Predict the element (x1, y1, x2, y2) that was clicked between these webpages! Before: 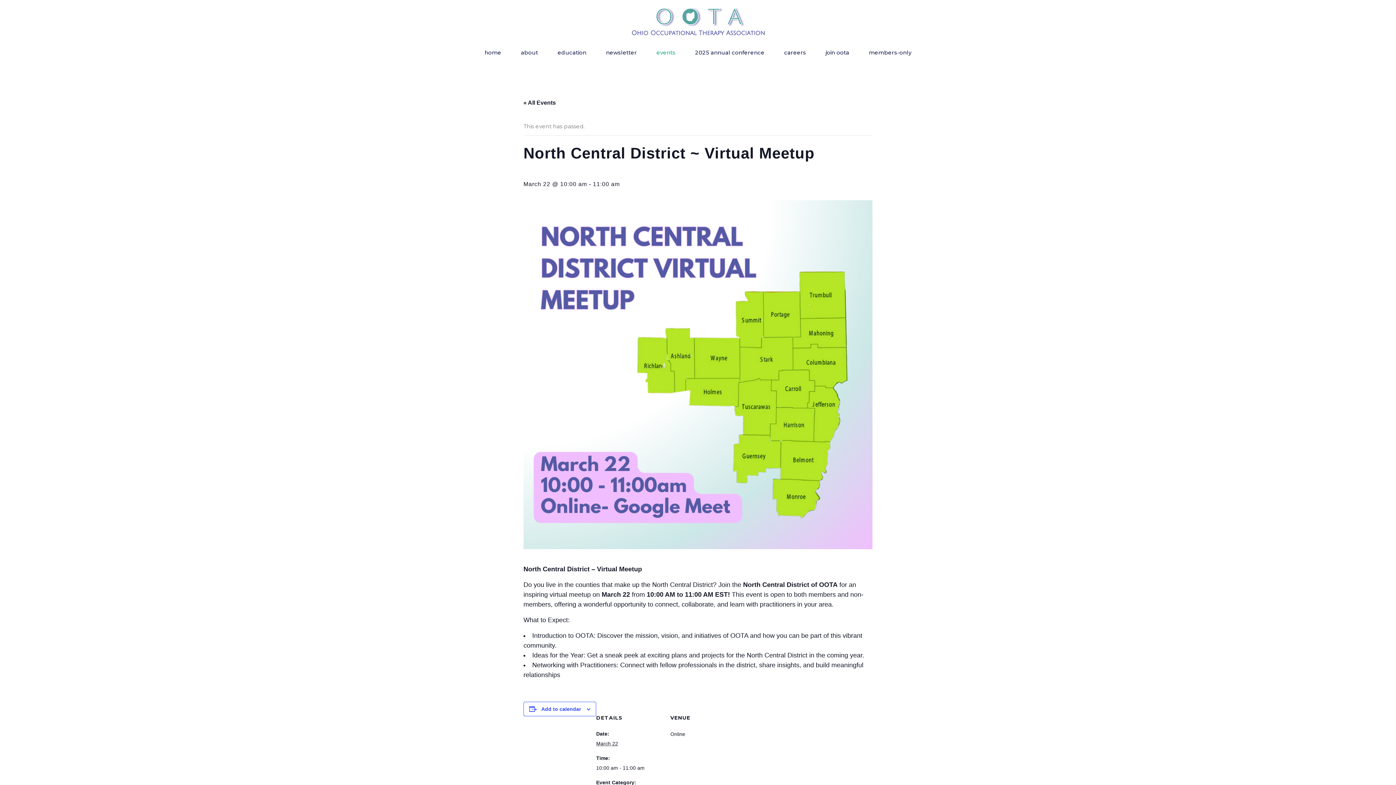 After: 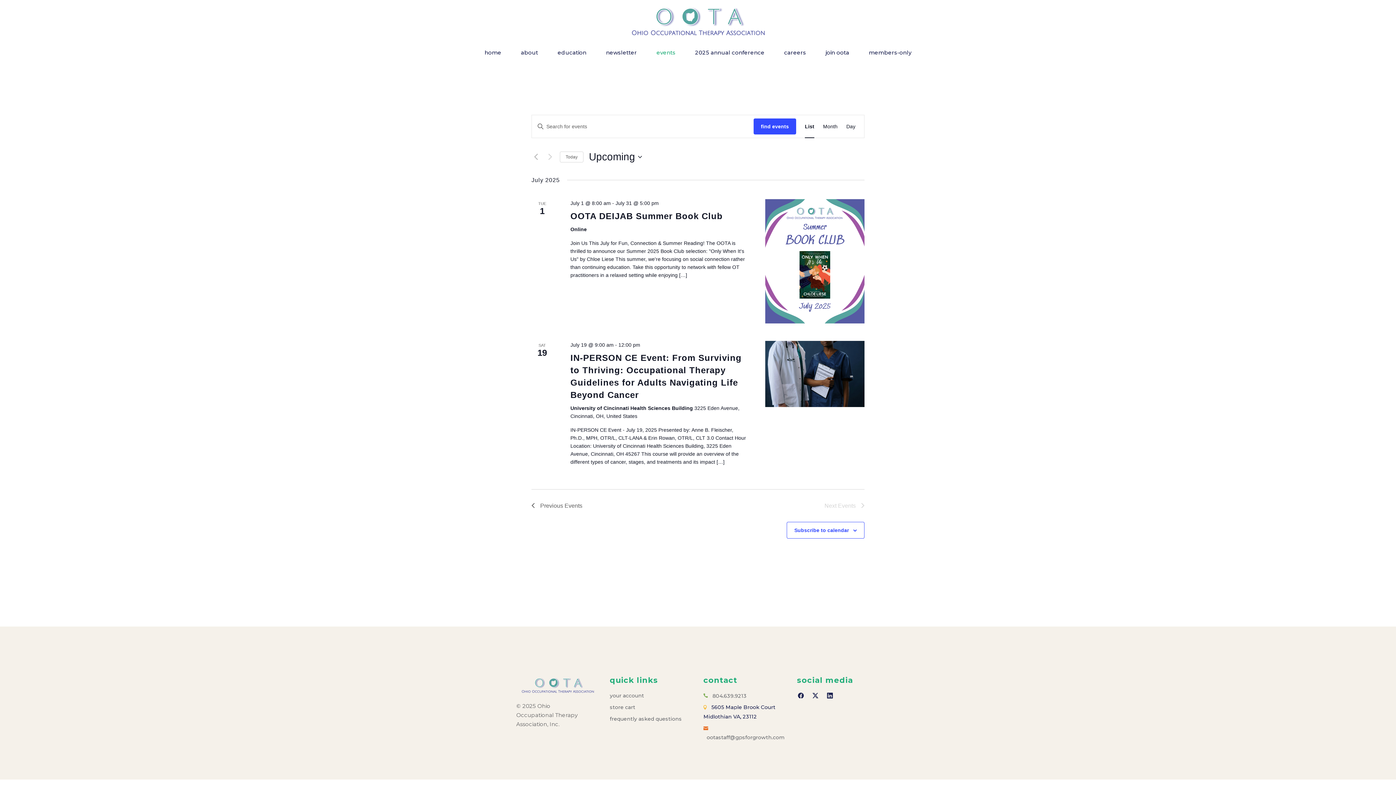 Action: bbox: (651, 43, 681, 61) label: events